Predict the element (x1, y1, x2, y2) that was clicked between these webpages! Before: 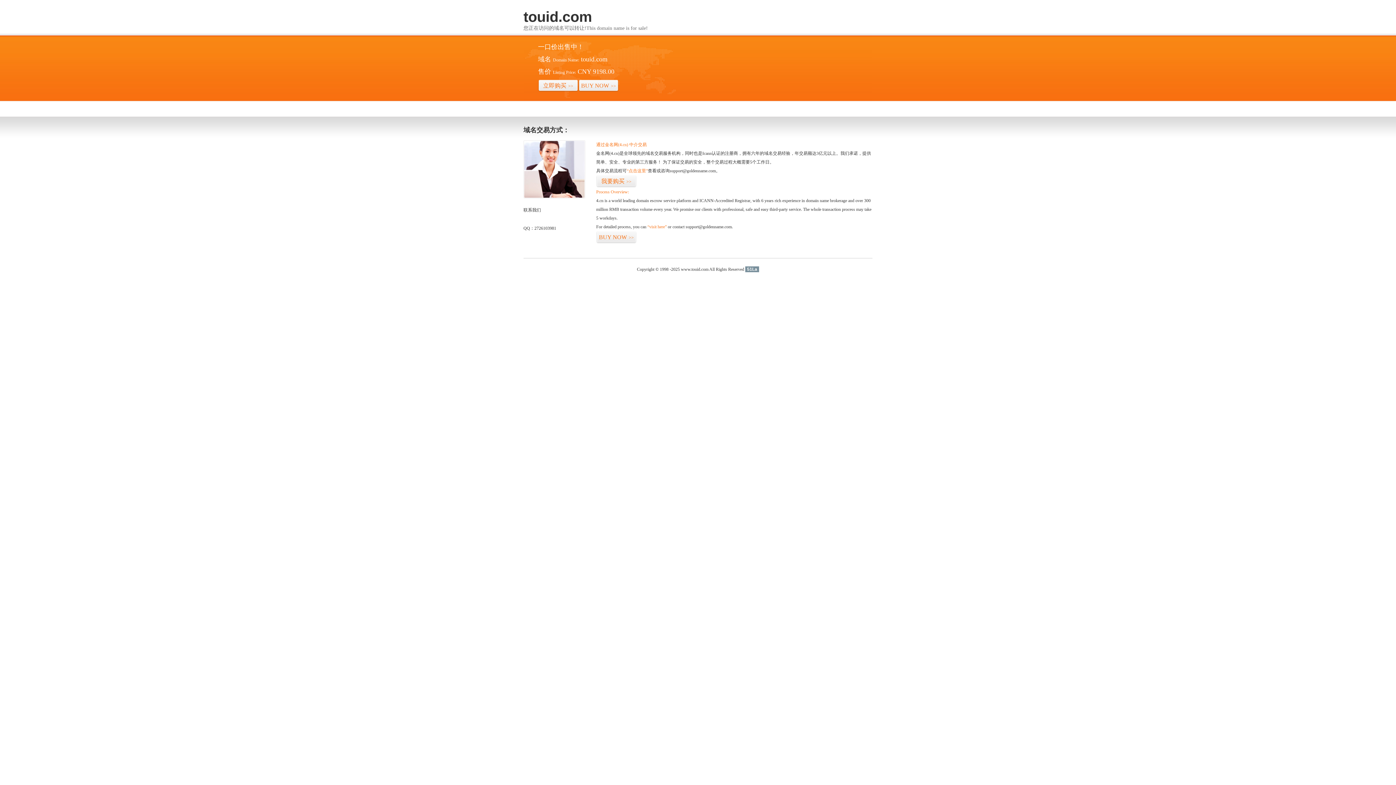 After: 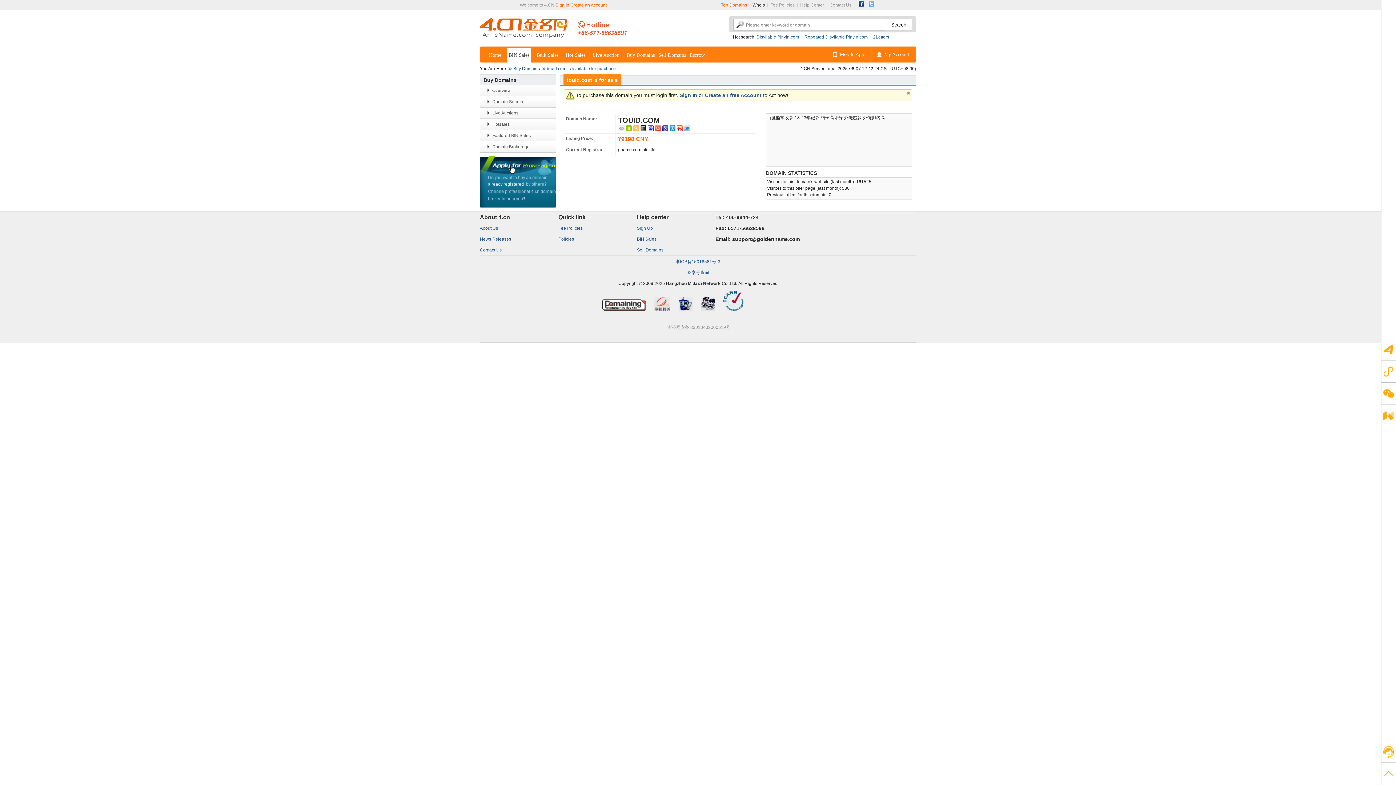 Action: bbox: (596, 231, 636, 243) label: BUY NOW>>